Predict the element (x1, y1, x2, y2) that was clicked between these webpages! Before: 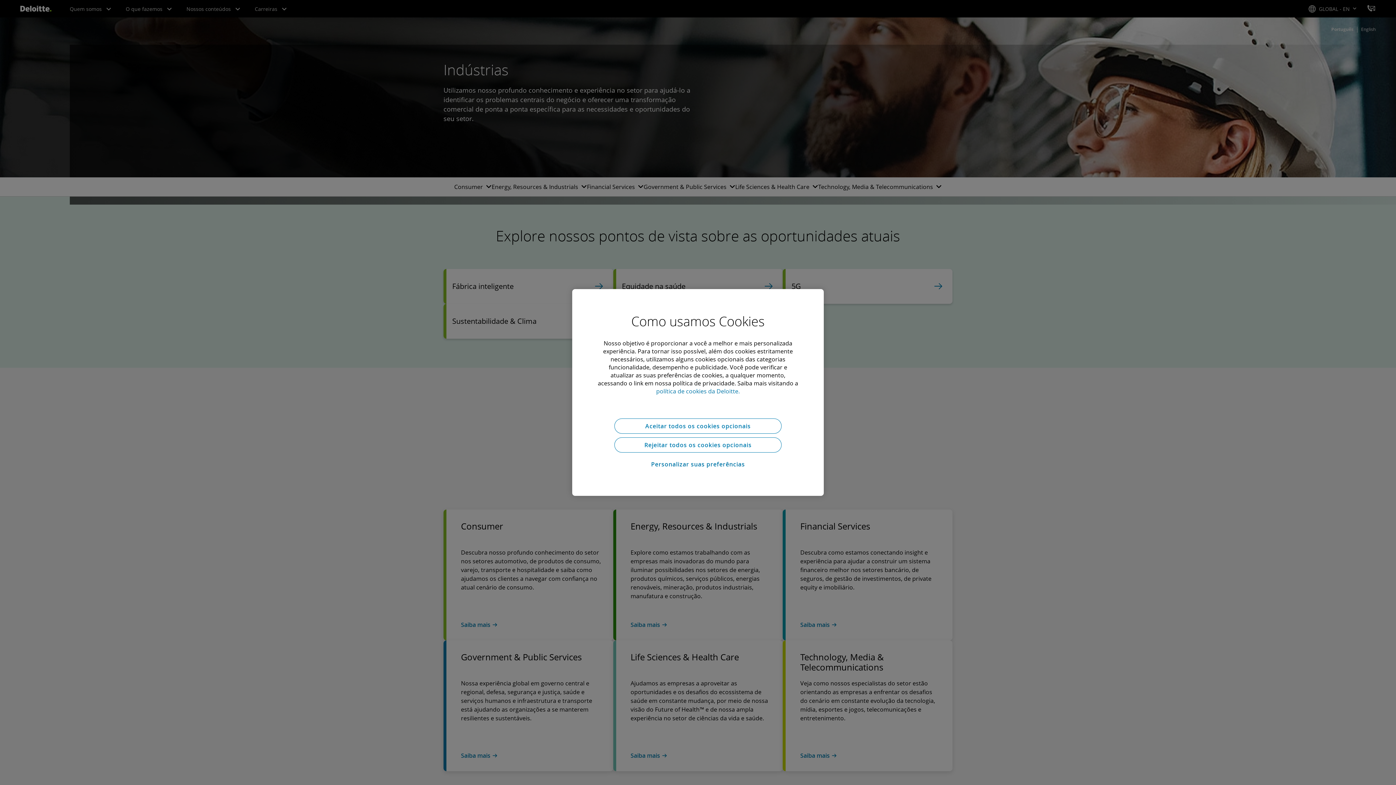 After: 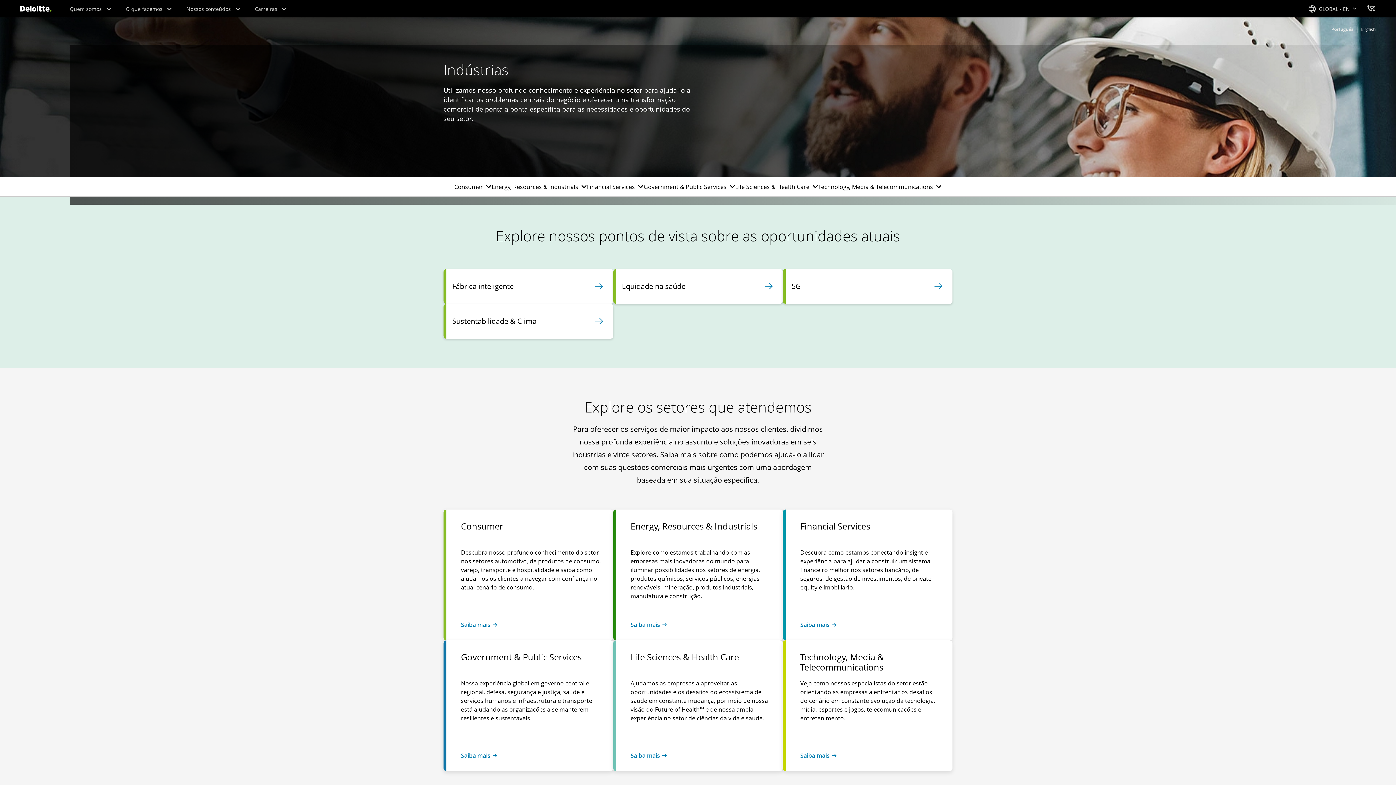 Action: bbox: (614, 437, 781, 452) label: Rejeitar todos os cookies opcionais